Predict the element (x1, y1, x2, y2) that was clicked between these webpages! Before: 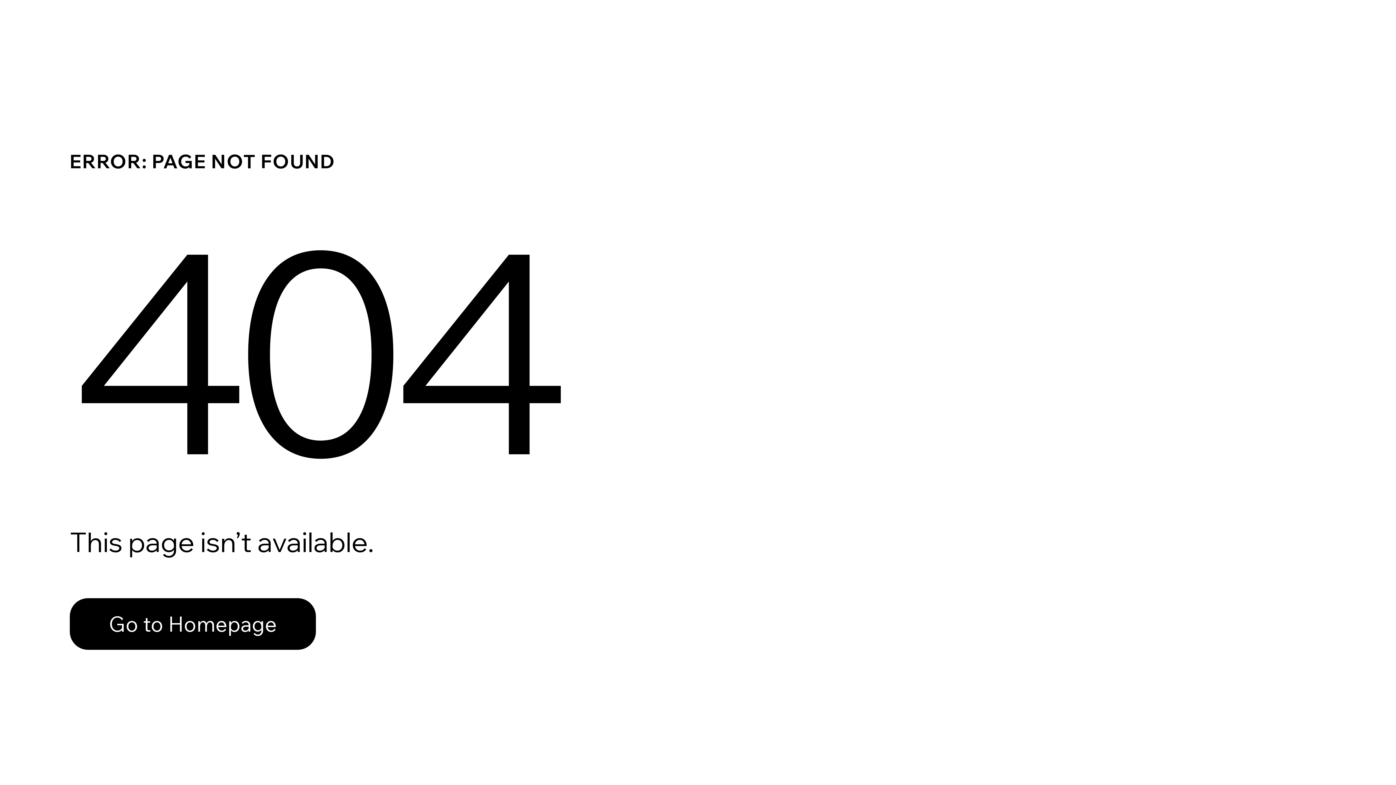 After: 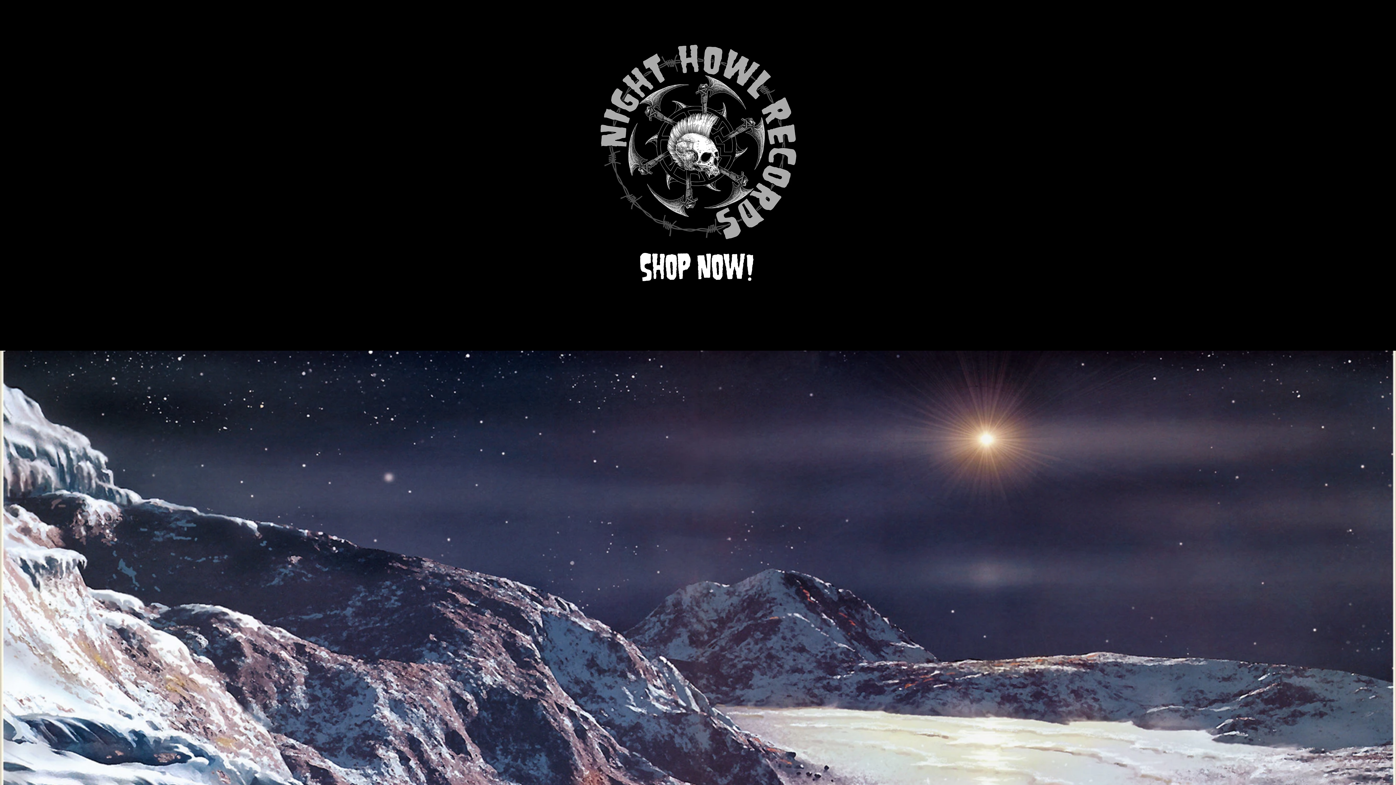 Action: bbox: (69, 598, 316, 650) label: Go to Homepage